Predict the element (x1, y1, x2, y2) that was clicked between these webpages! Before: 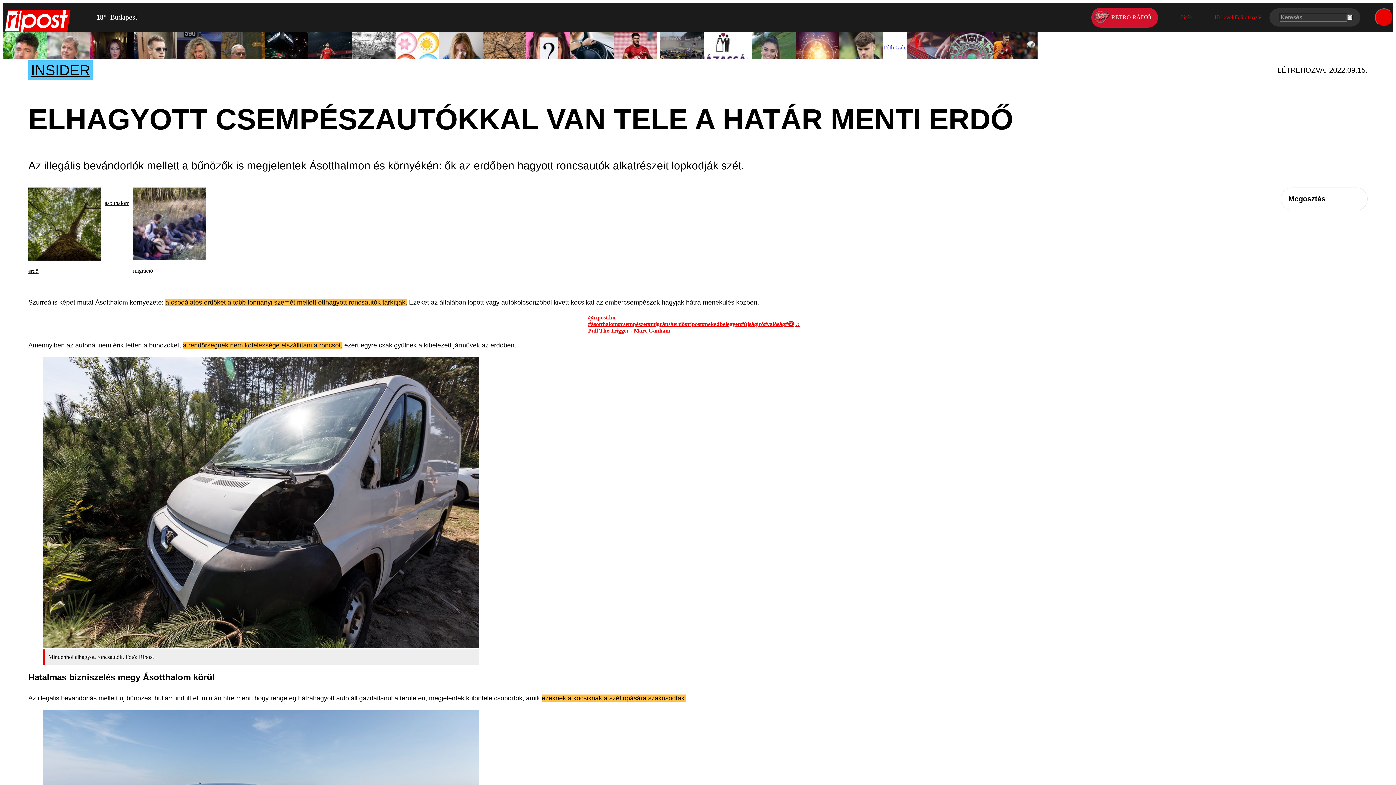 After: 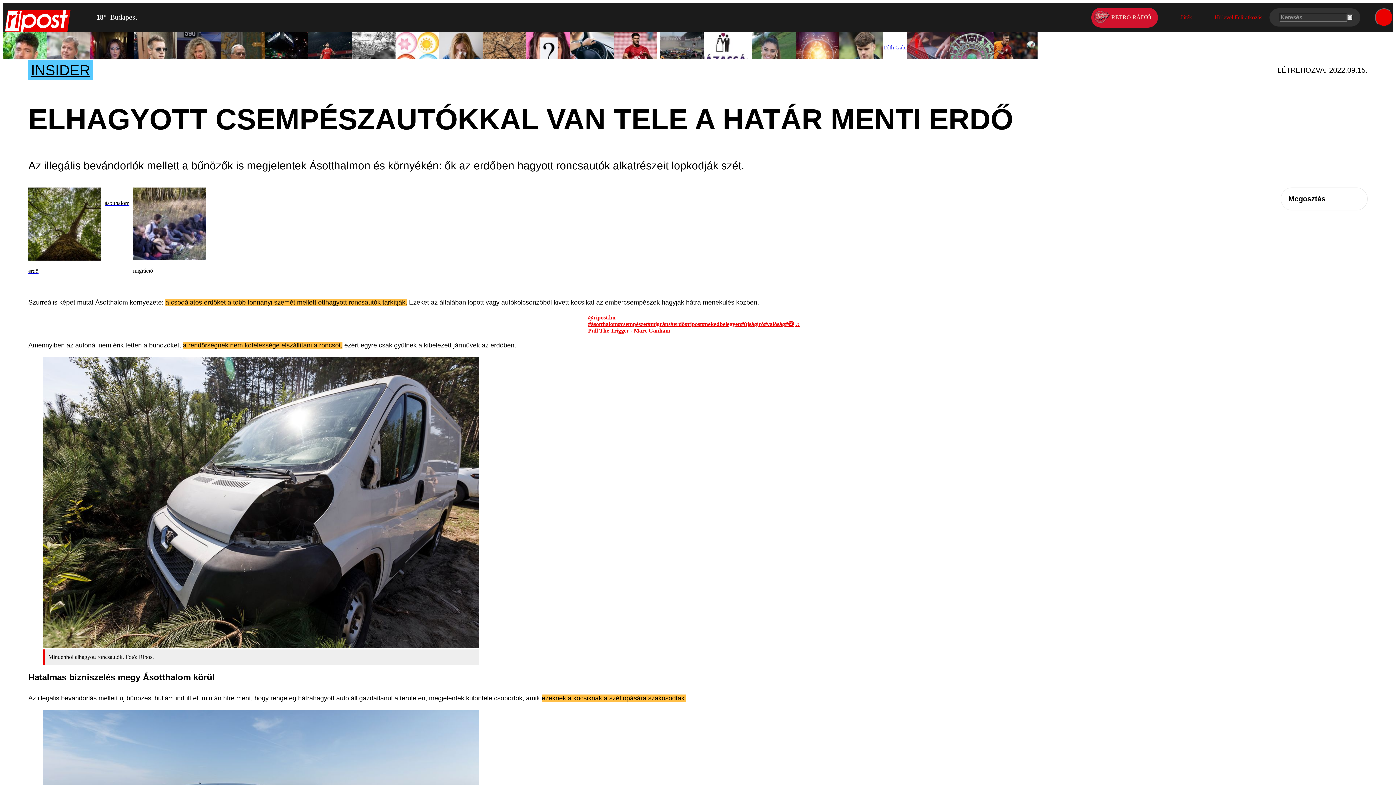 Action: bbox: (785, 321, 794, 327) label: #😎